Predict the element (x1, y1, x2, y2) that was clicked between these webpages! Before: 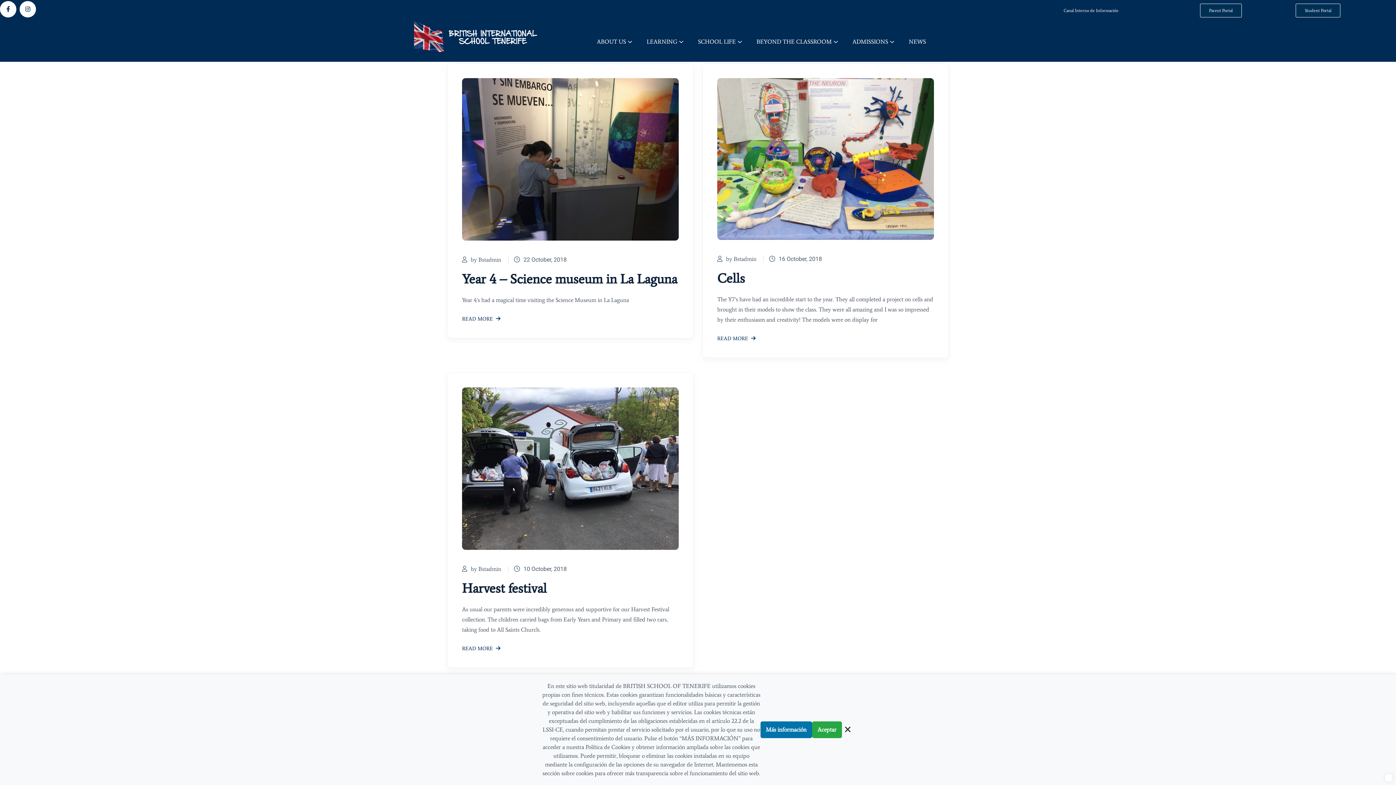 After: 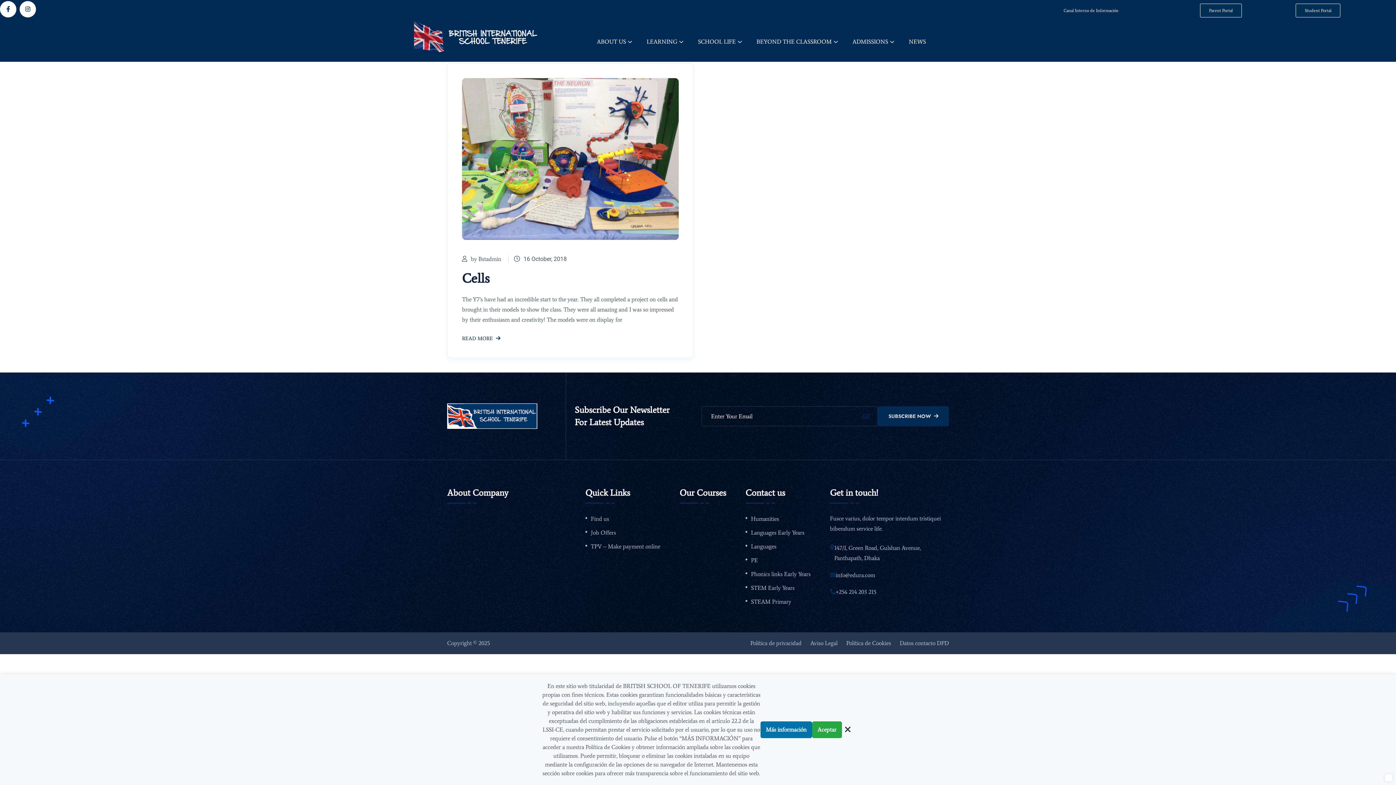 Action: label: 16 October, 2018 bbox: (769, 254, 822, 264)